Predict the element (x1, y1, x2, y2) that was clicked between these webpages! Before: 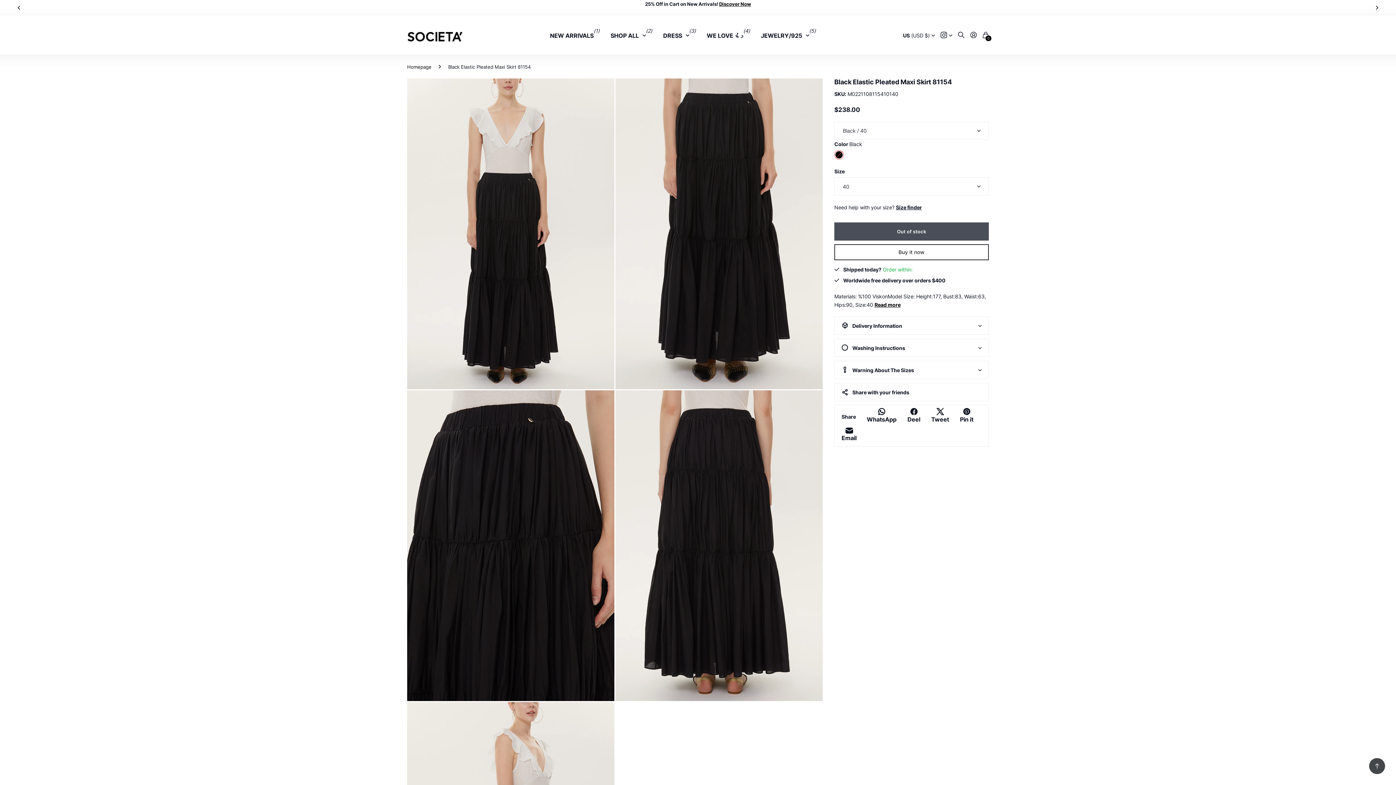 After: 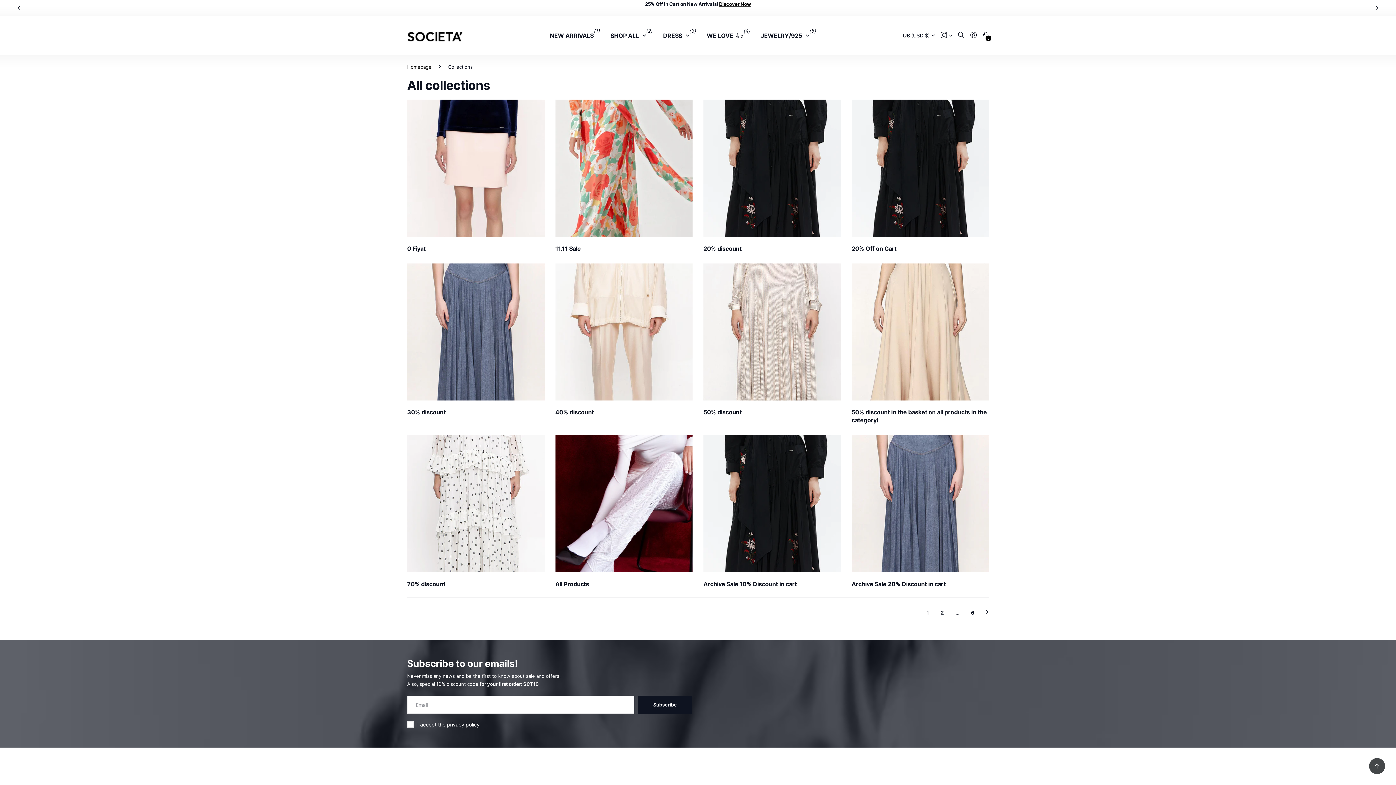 Action: label: Share with your friends bbox: (834, 383, 989, 401)